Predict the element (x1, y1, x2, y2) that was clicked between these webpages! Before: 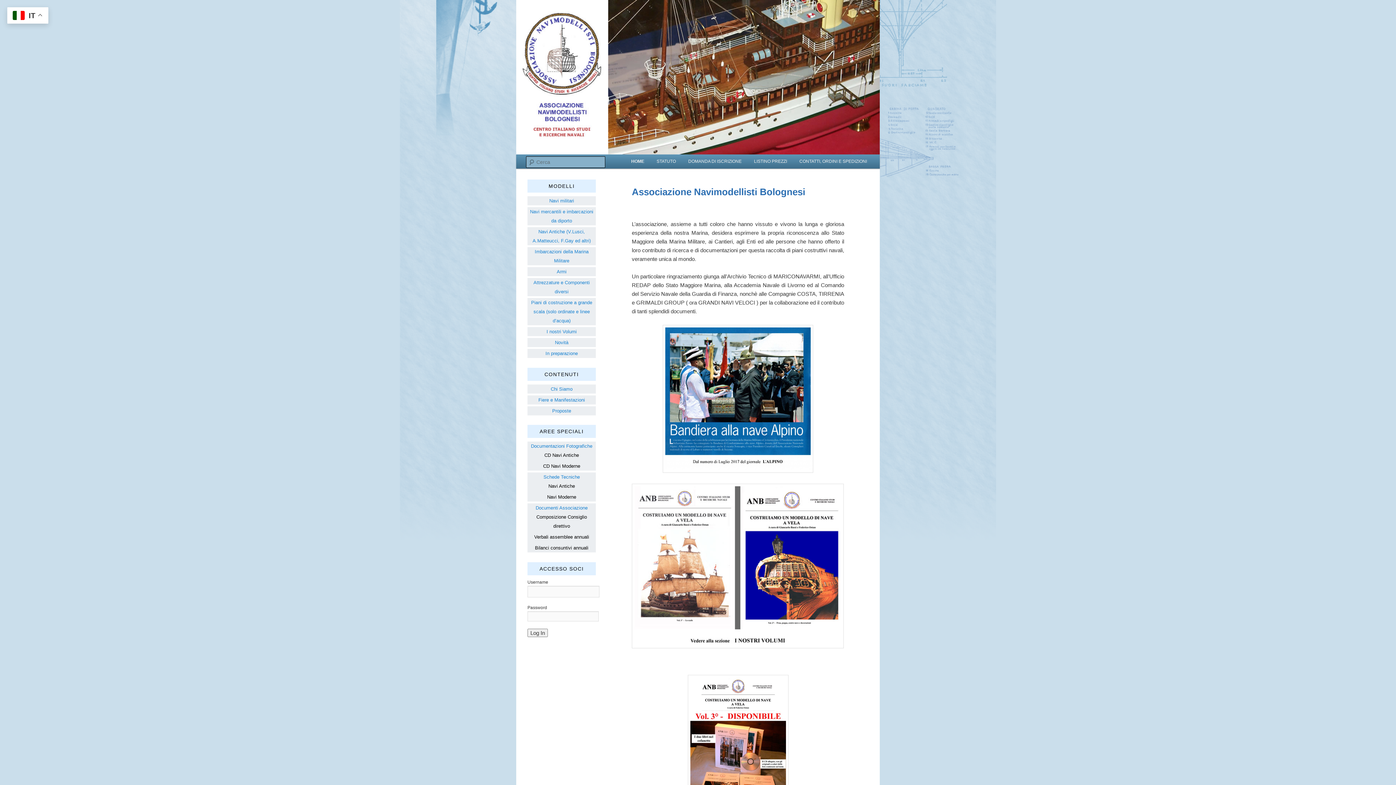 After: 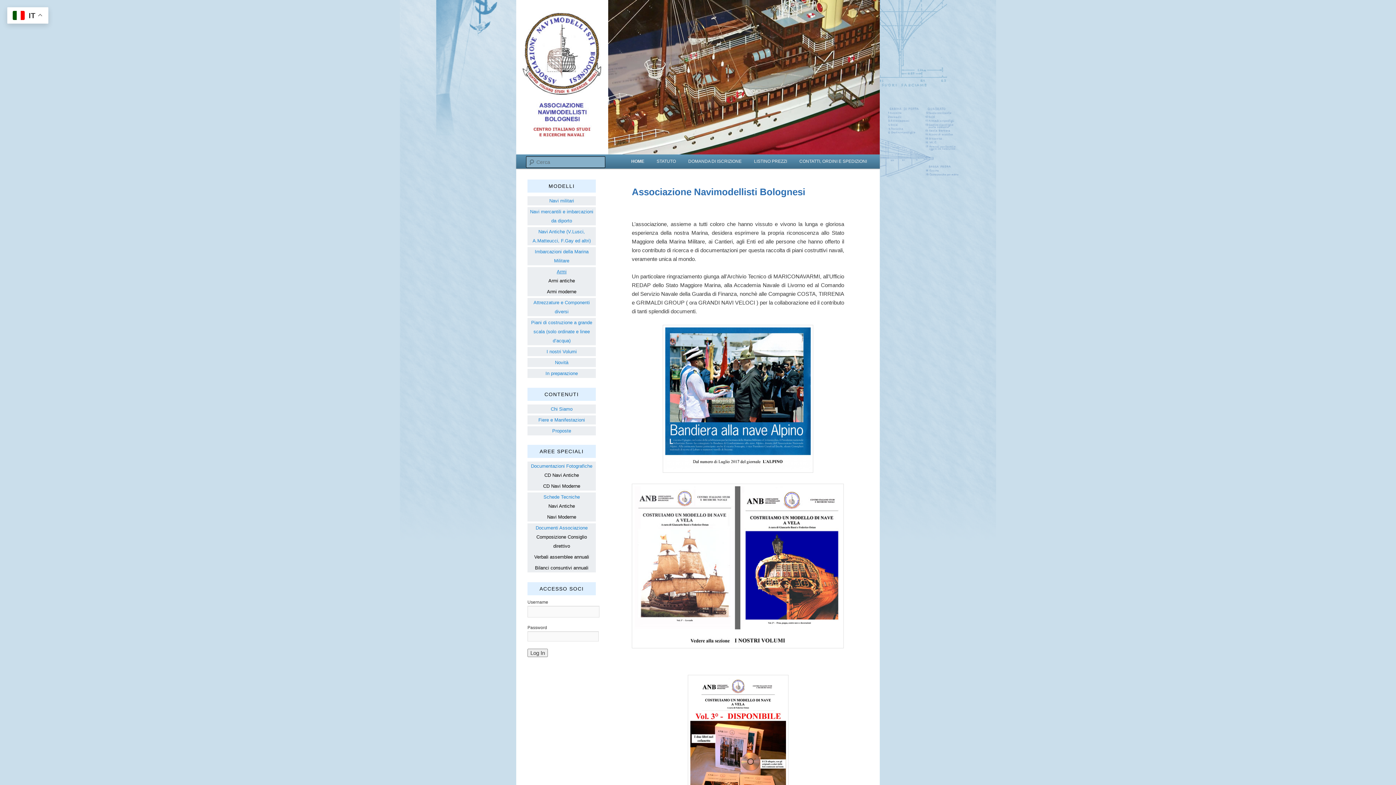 Action: label: Armi bbox: (556, 269, 566, 274)